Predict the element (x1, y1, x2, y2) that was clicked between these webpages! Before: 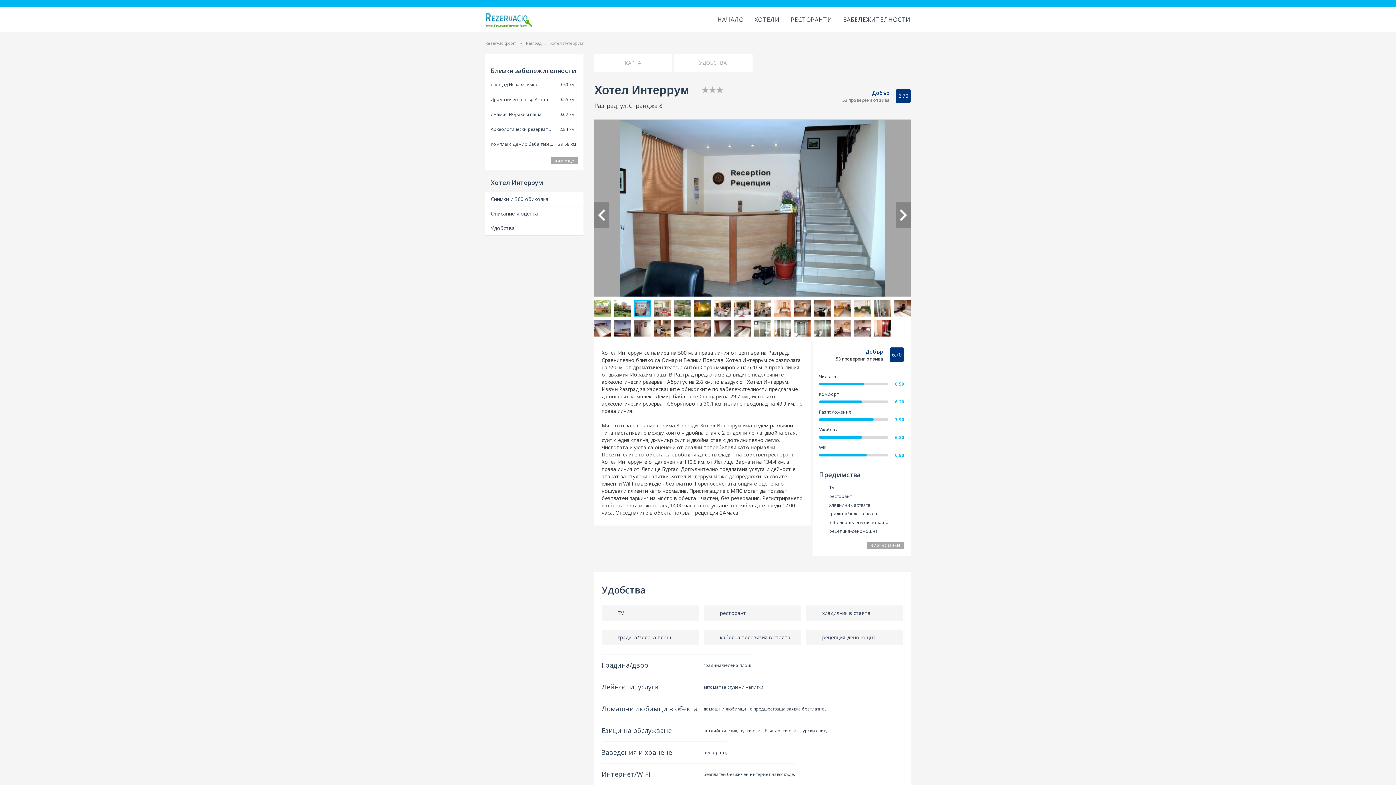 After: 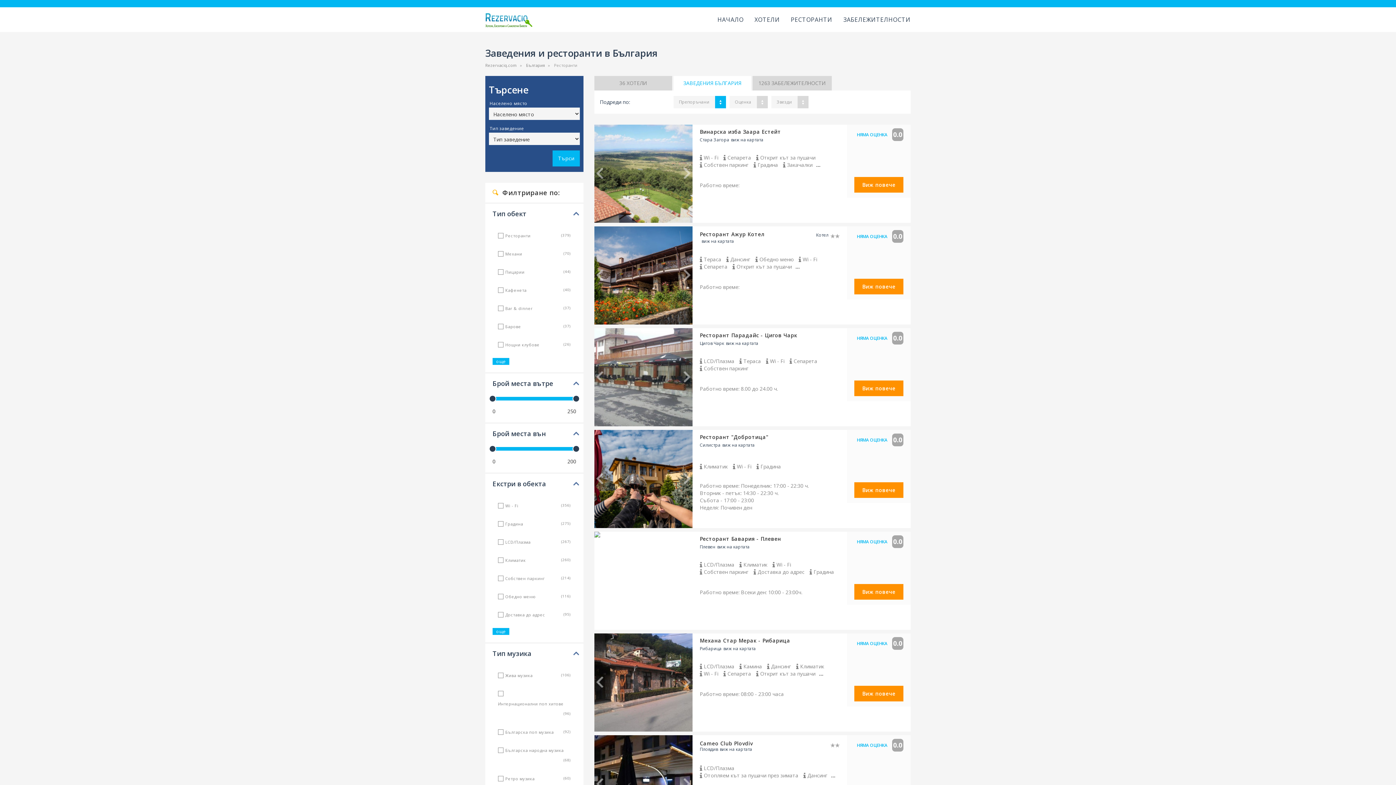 Action: bbox: (791, 7, 832, 32) label: РЕСТОРАНТИ